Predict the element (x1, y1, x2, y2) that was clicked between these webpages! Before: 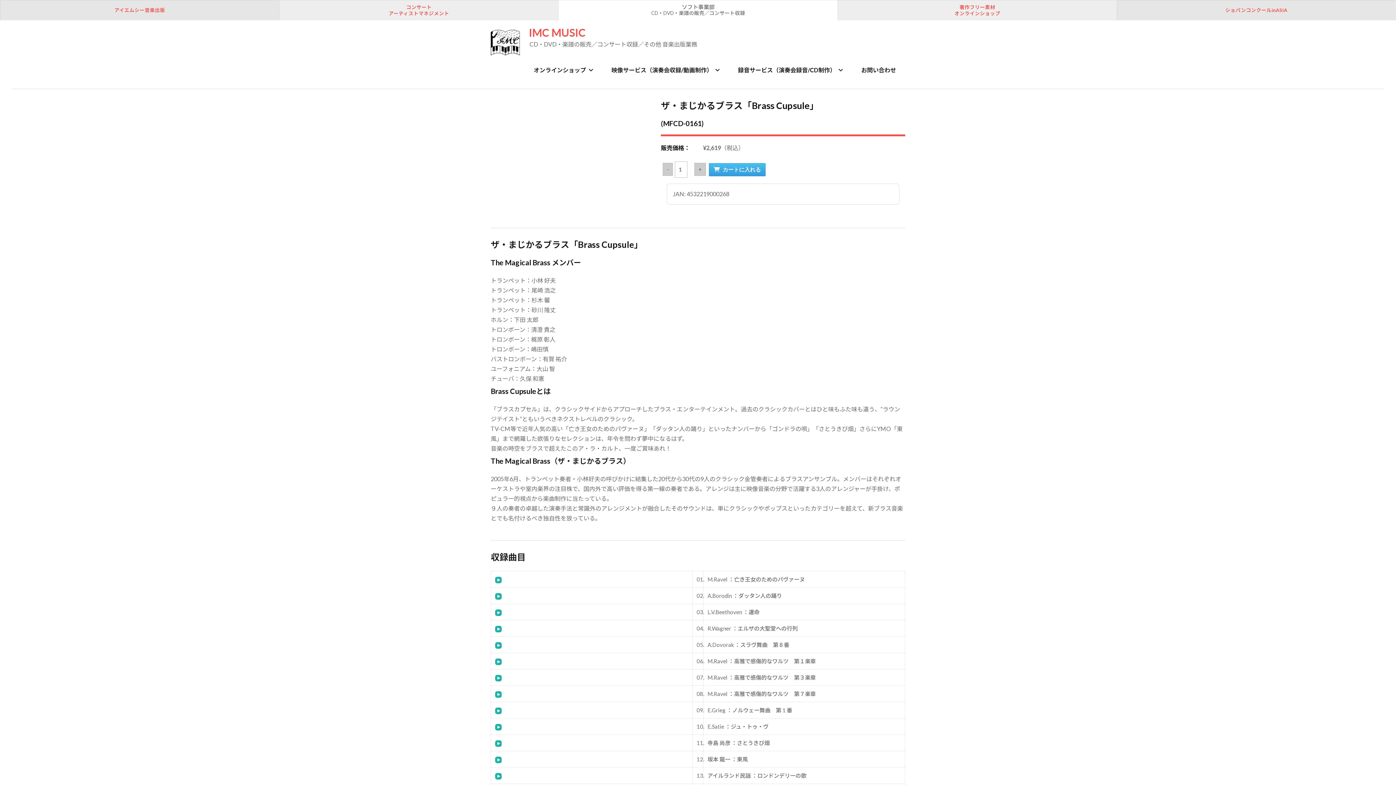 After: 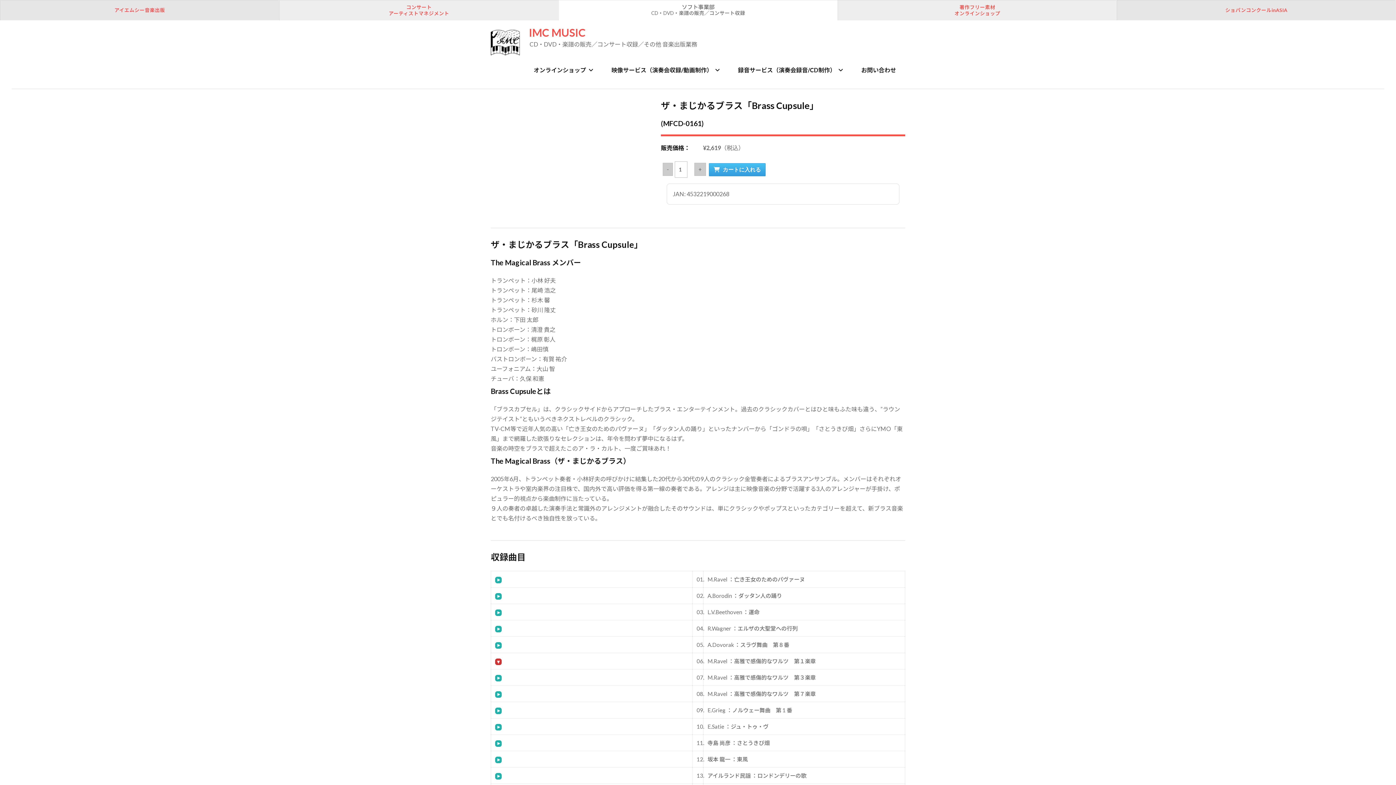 Action: label: 試聴 bbox: (495, 658, 501, 665)